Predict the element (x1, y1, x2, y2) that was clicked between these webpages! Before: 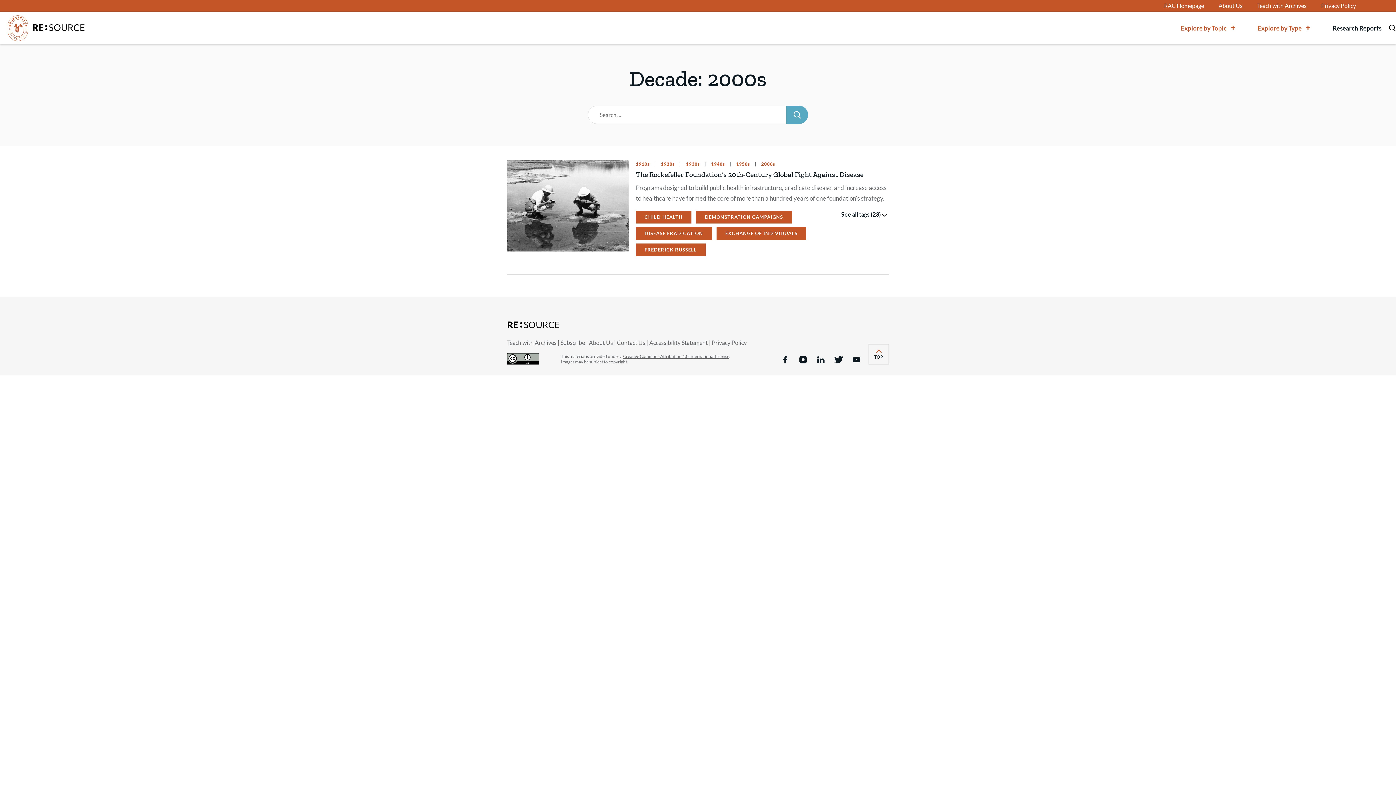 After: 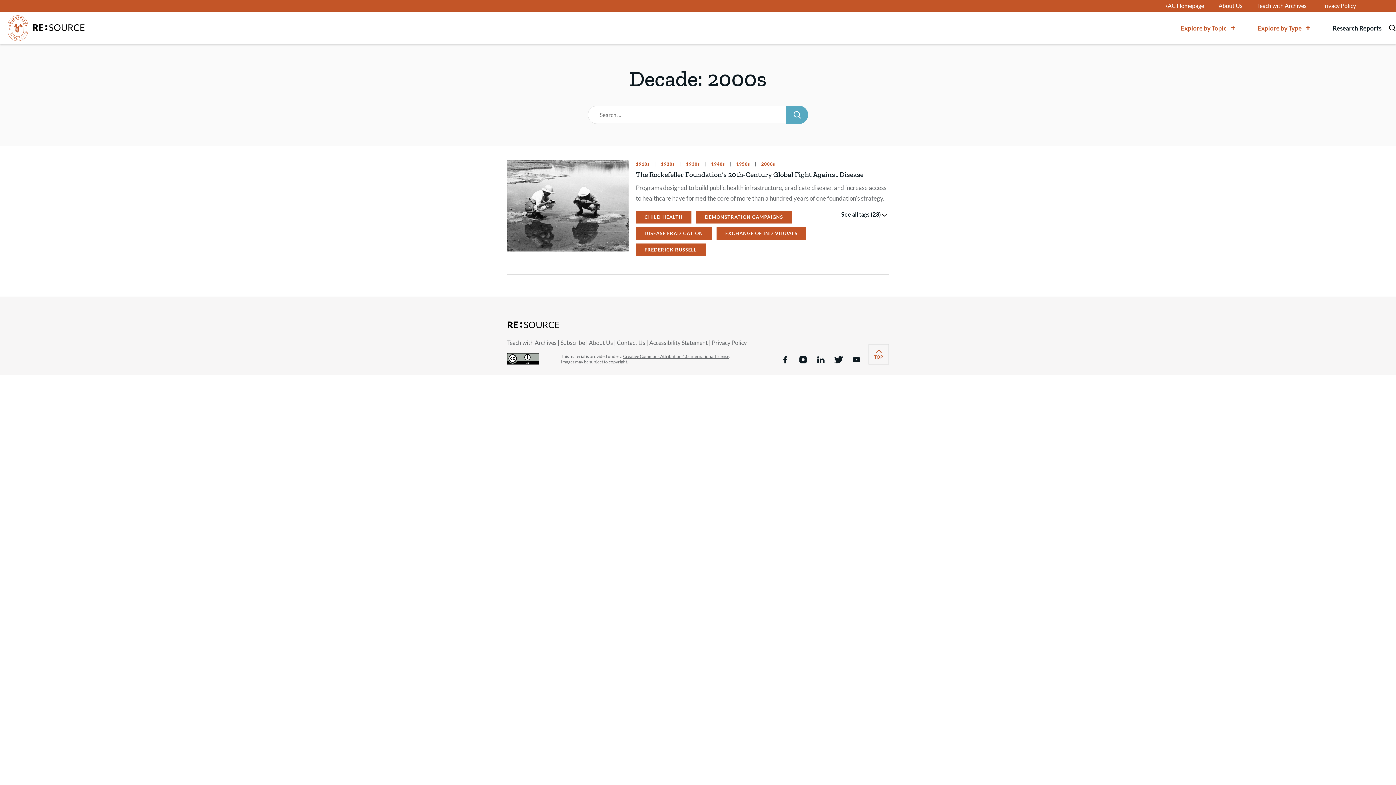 Action: label: BACK TO
TOP bbox: (868, 344, 889, 364)